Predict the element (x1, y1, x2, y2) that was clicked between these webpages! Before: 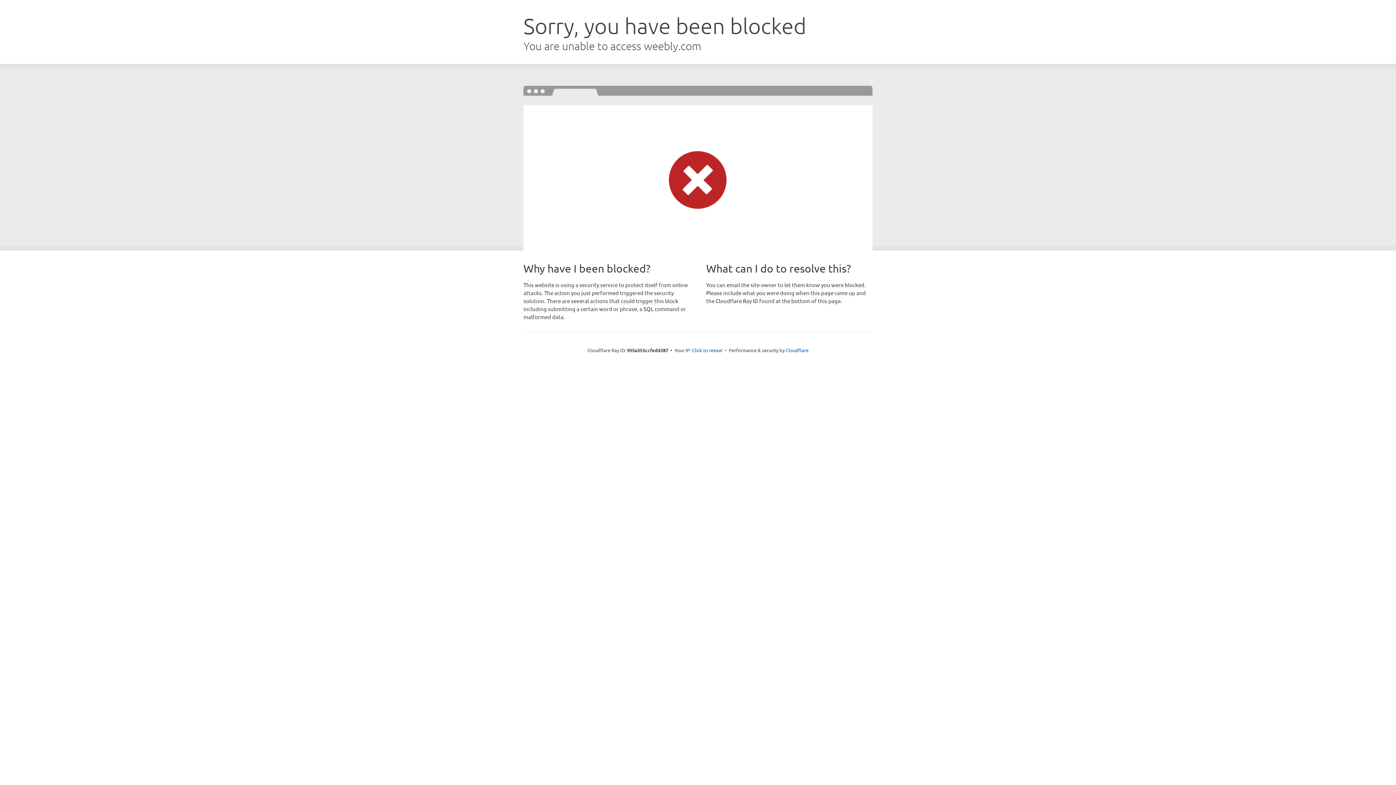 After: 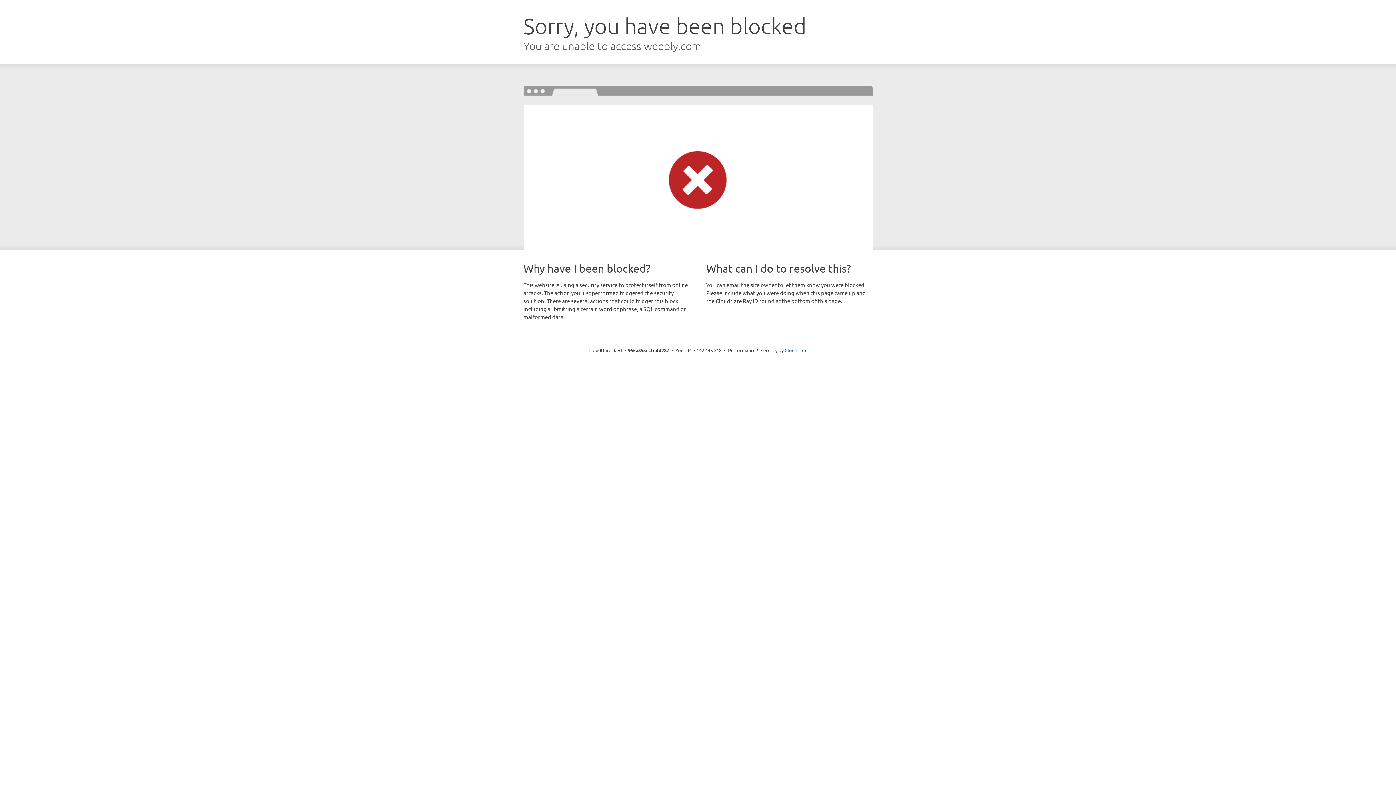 Action: label: Click to reveal bbox: (692, 346, 722, 353)